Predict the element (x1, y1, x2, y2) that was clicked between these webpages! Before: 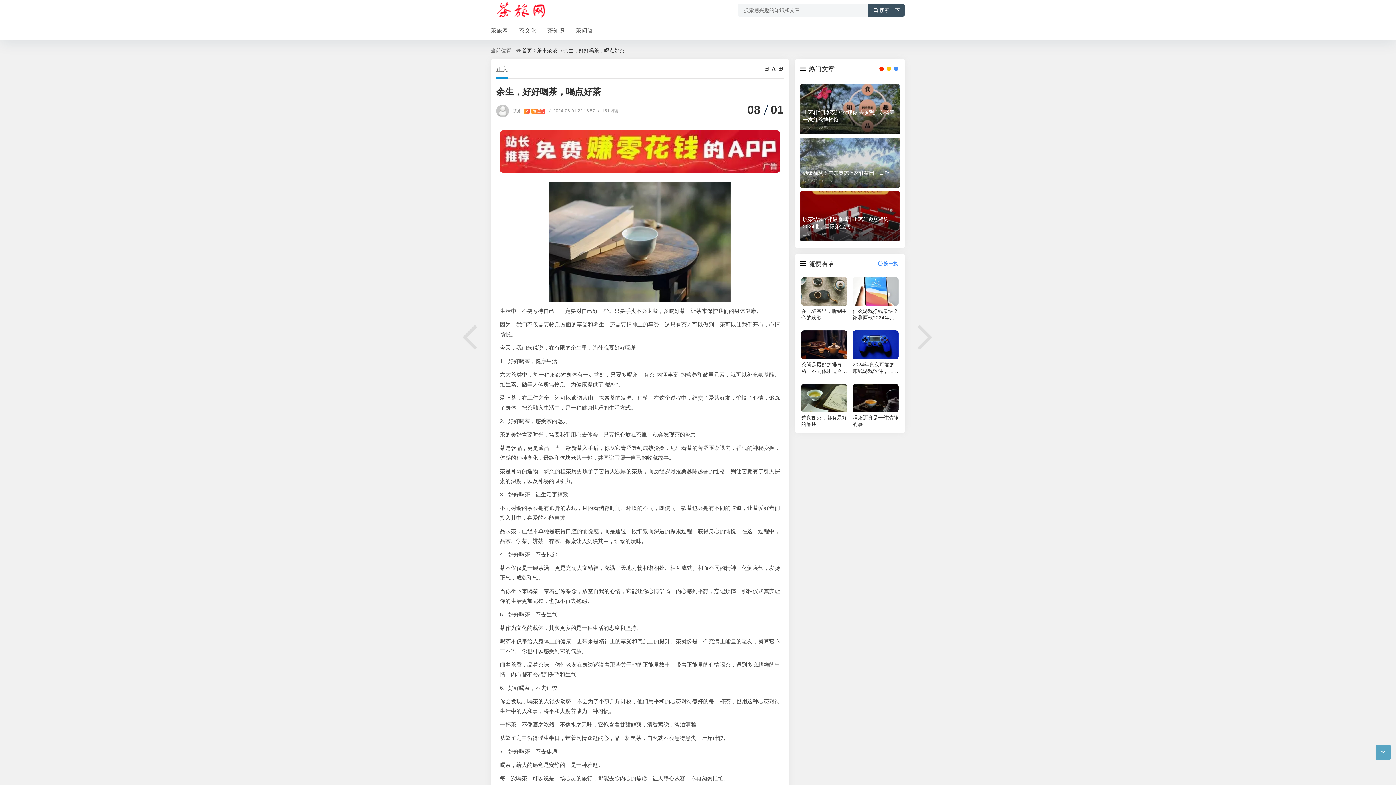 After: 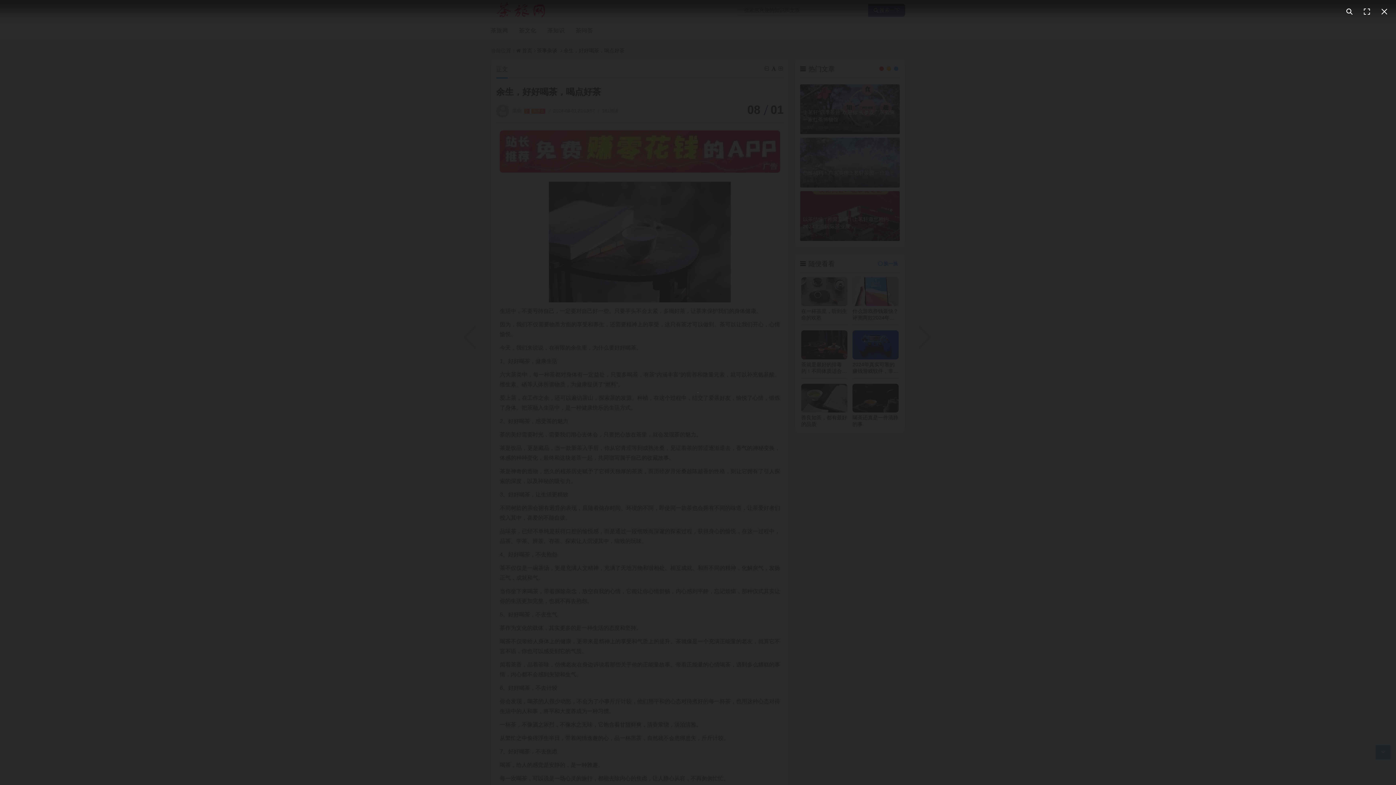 Action: bbox: (549, 238, 731, 244)